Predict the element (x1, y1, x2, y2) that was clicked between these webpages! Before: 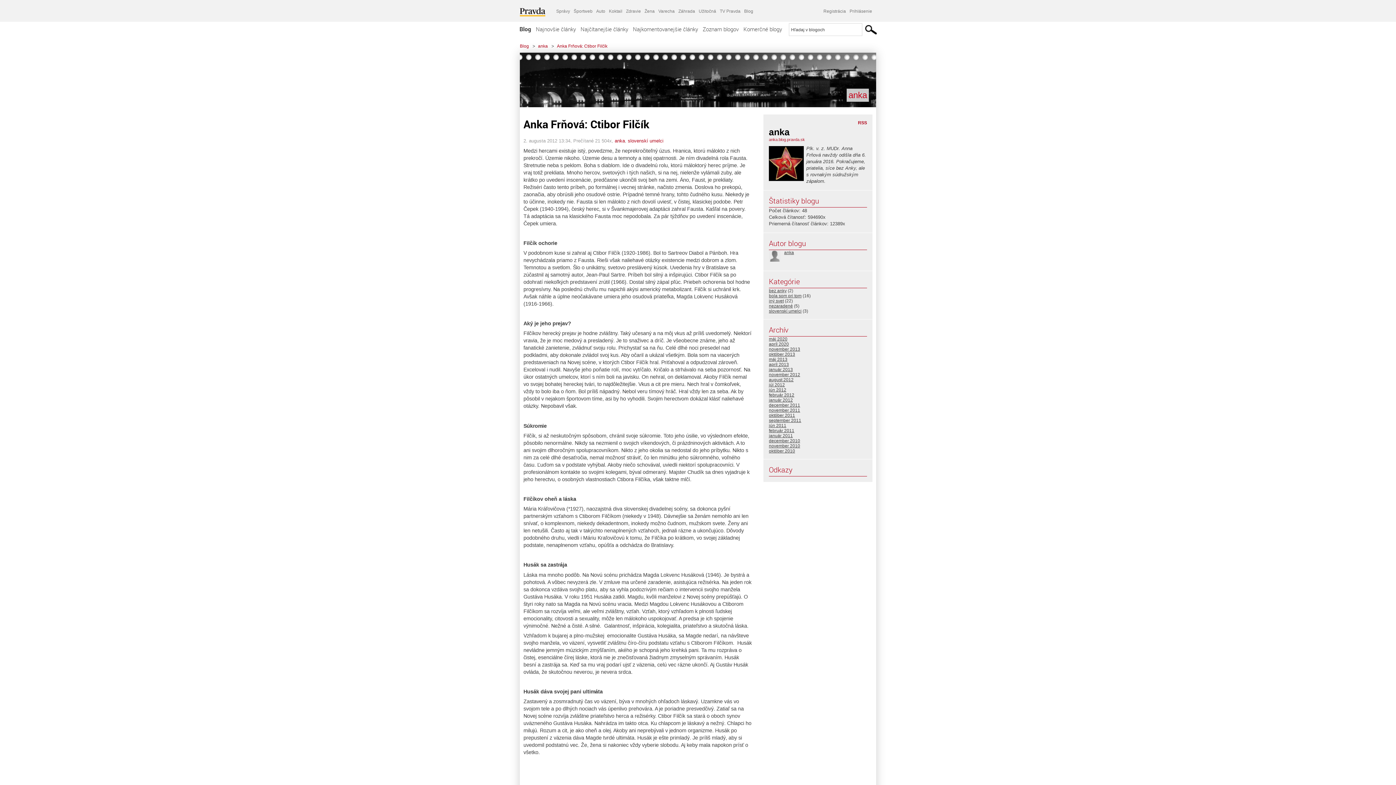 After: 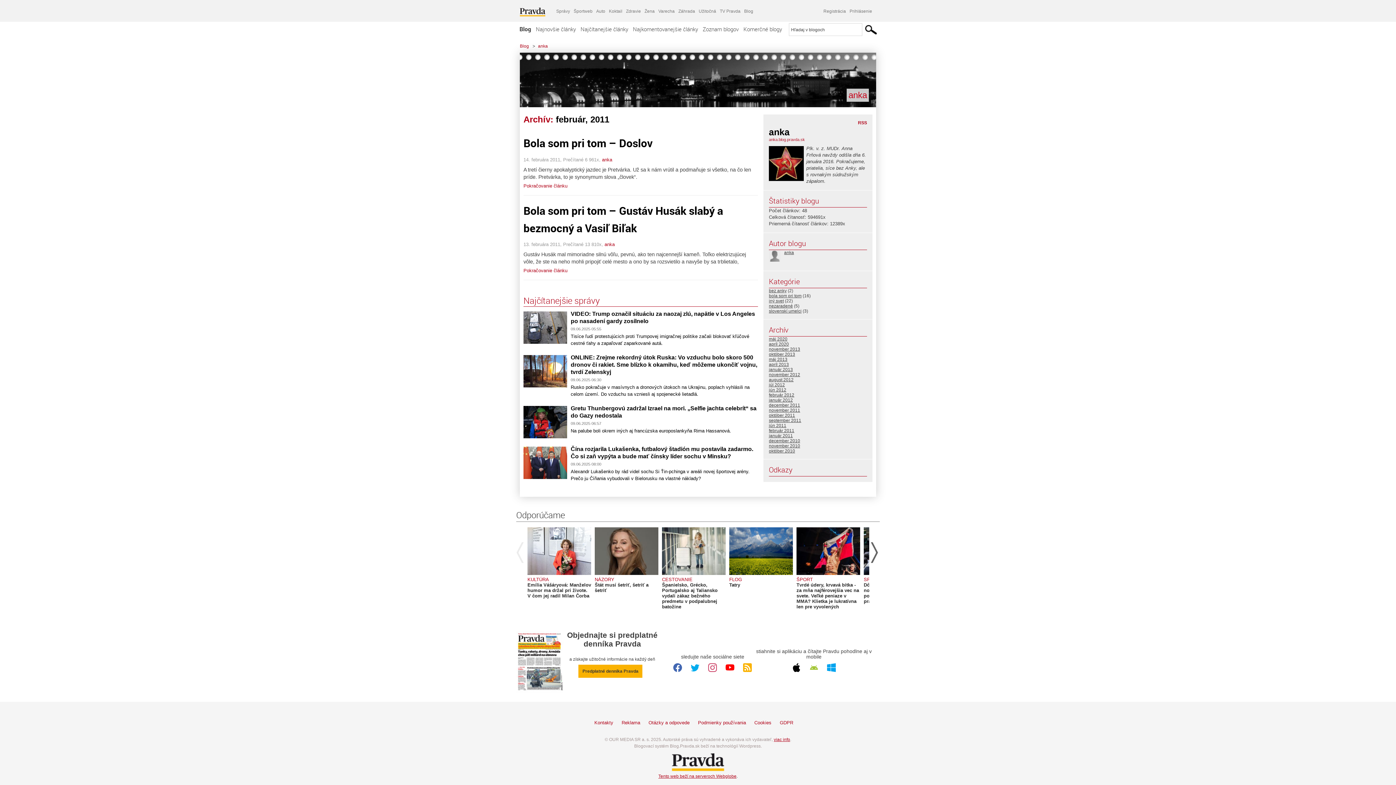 Action: bbox: (769, 428, 794, 433) label: február 2011